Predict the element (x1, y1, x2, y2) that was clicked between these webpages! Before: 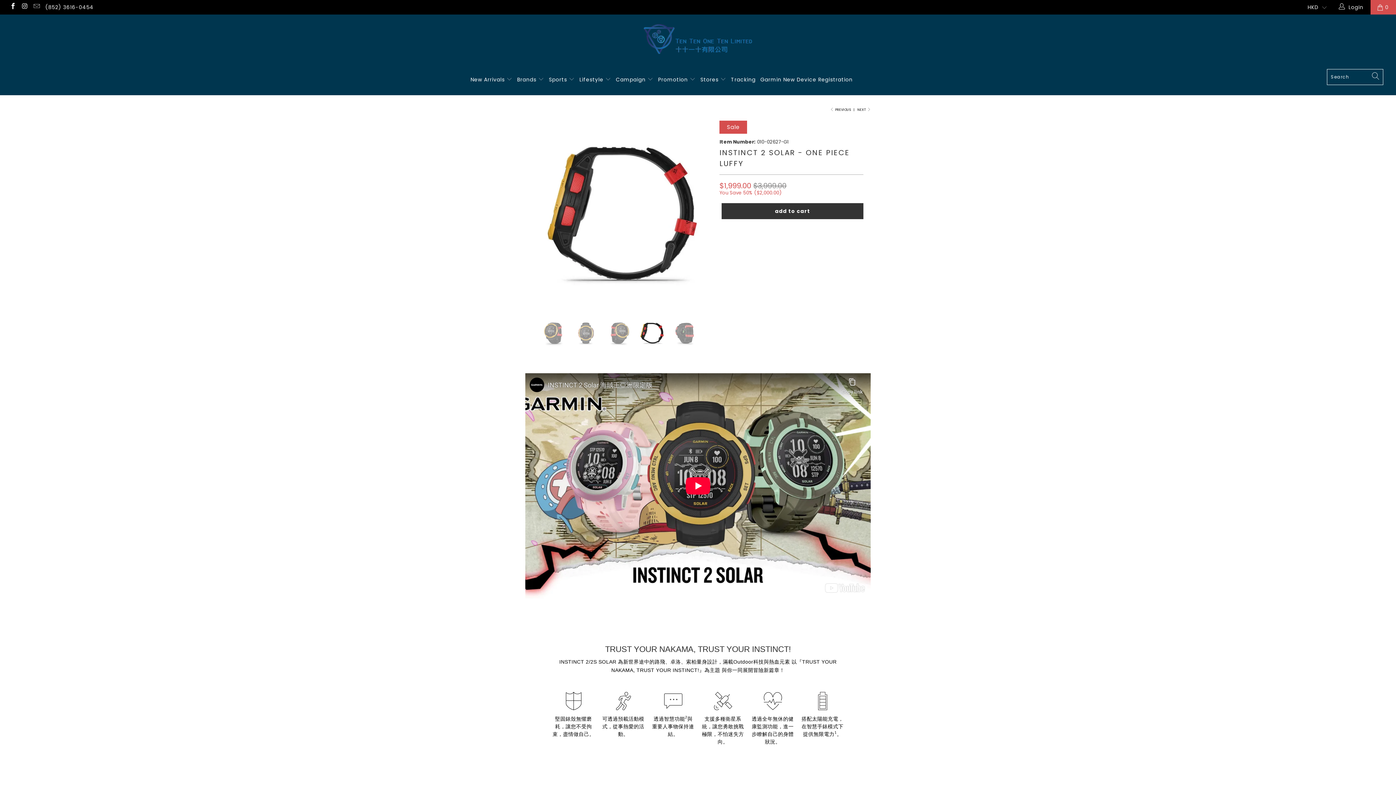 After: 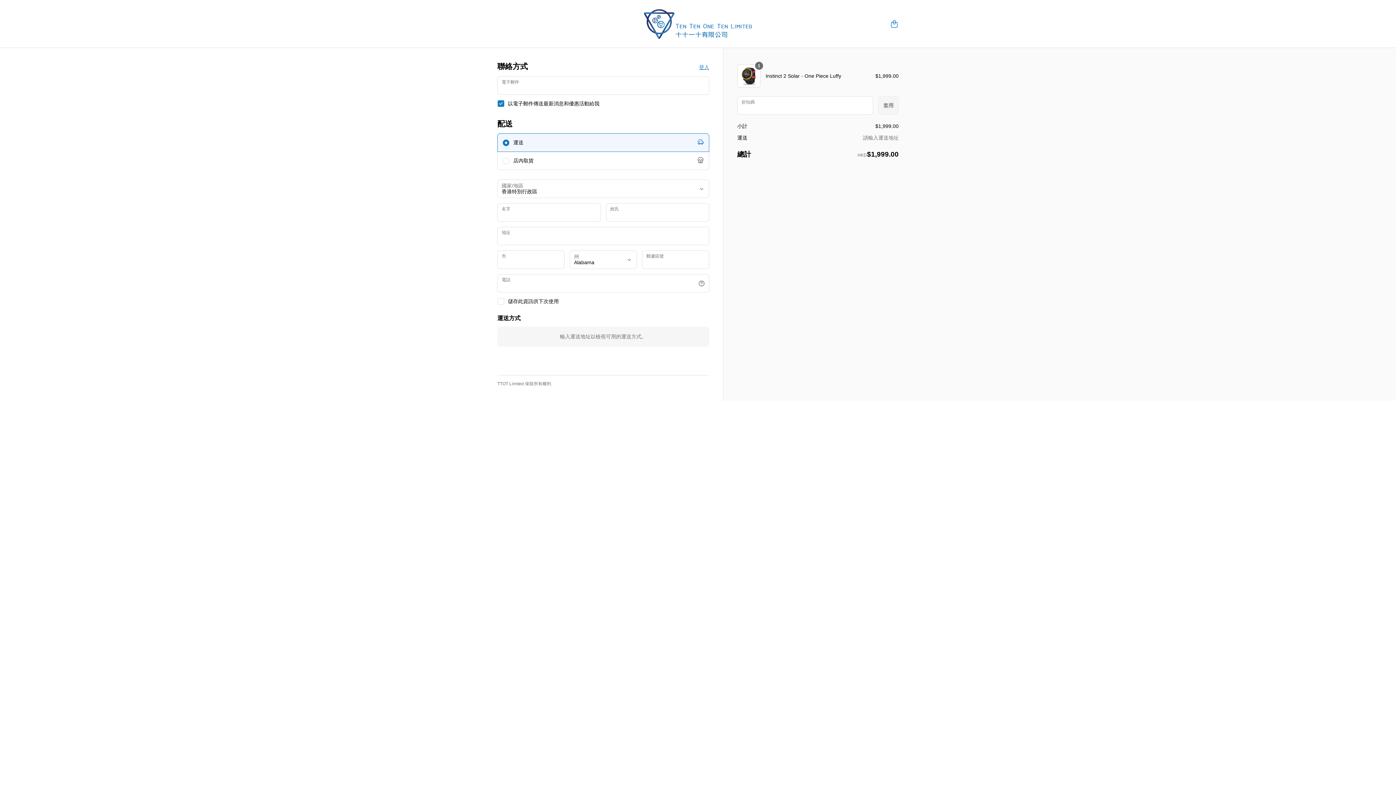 Action: bbox: (721, 203, 863, 219) label: add to cart